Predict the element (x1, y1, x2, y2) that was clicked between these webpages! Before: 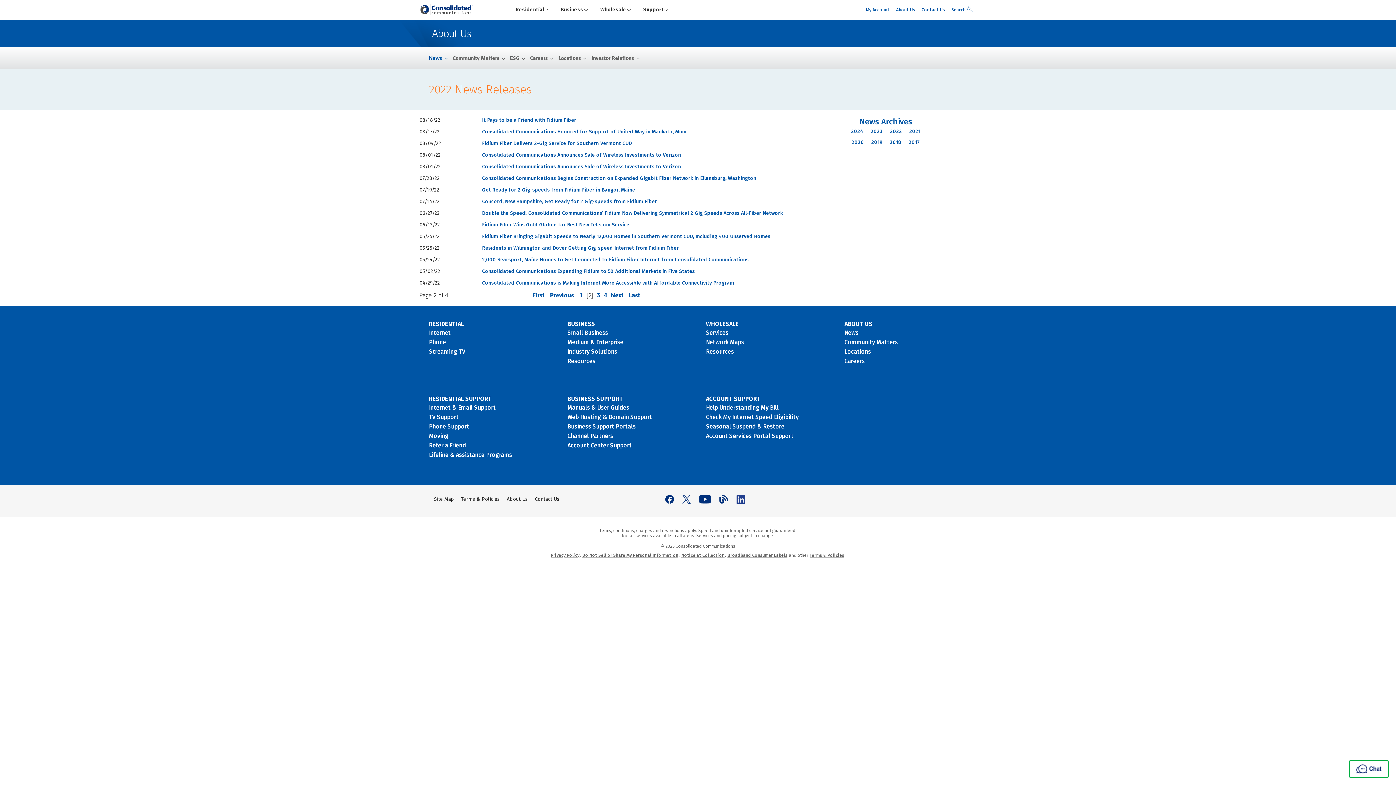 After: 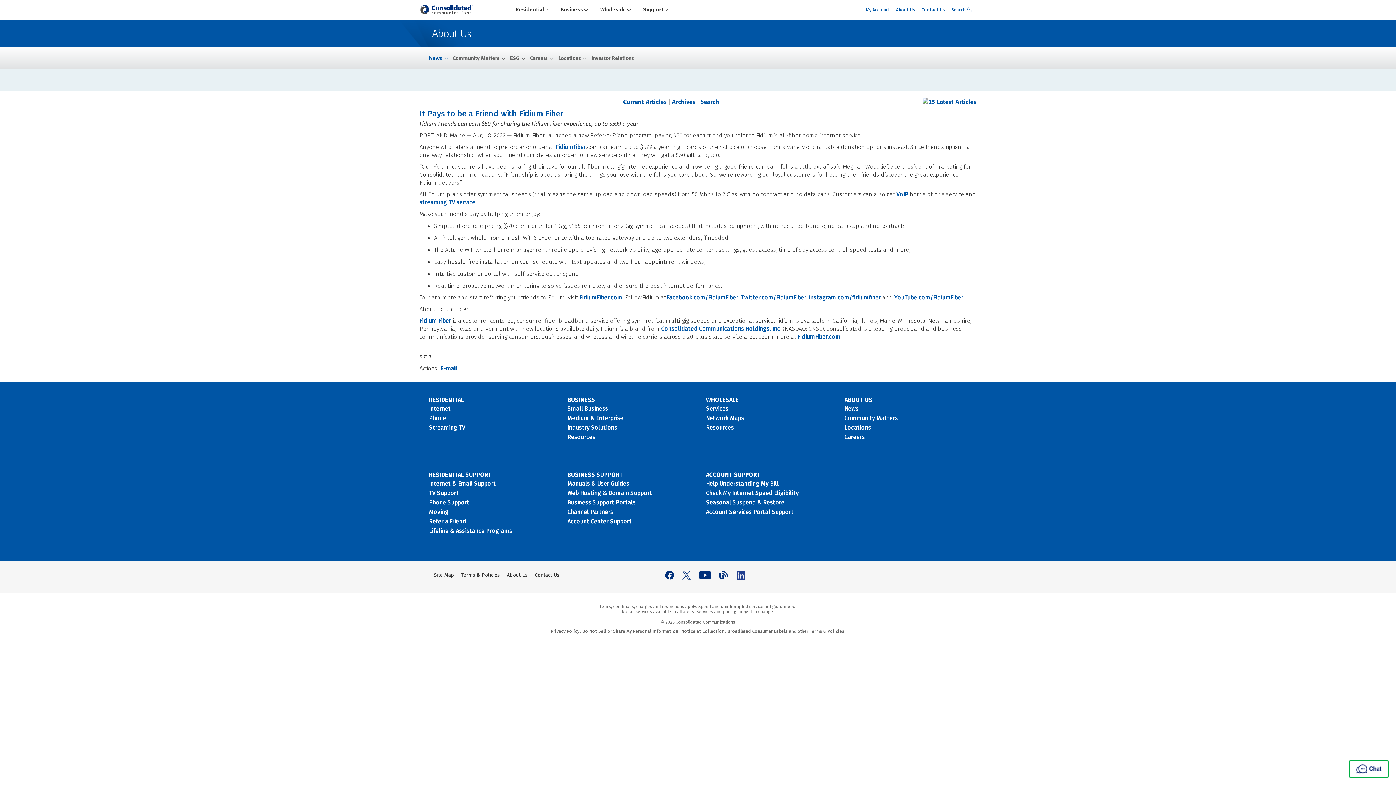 Action: label: It Pays to be a Friend with Fidium Fiber bbox: (482, 117, 576, 123)